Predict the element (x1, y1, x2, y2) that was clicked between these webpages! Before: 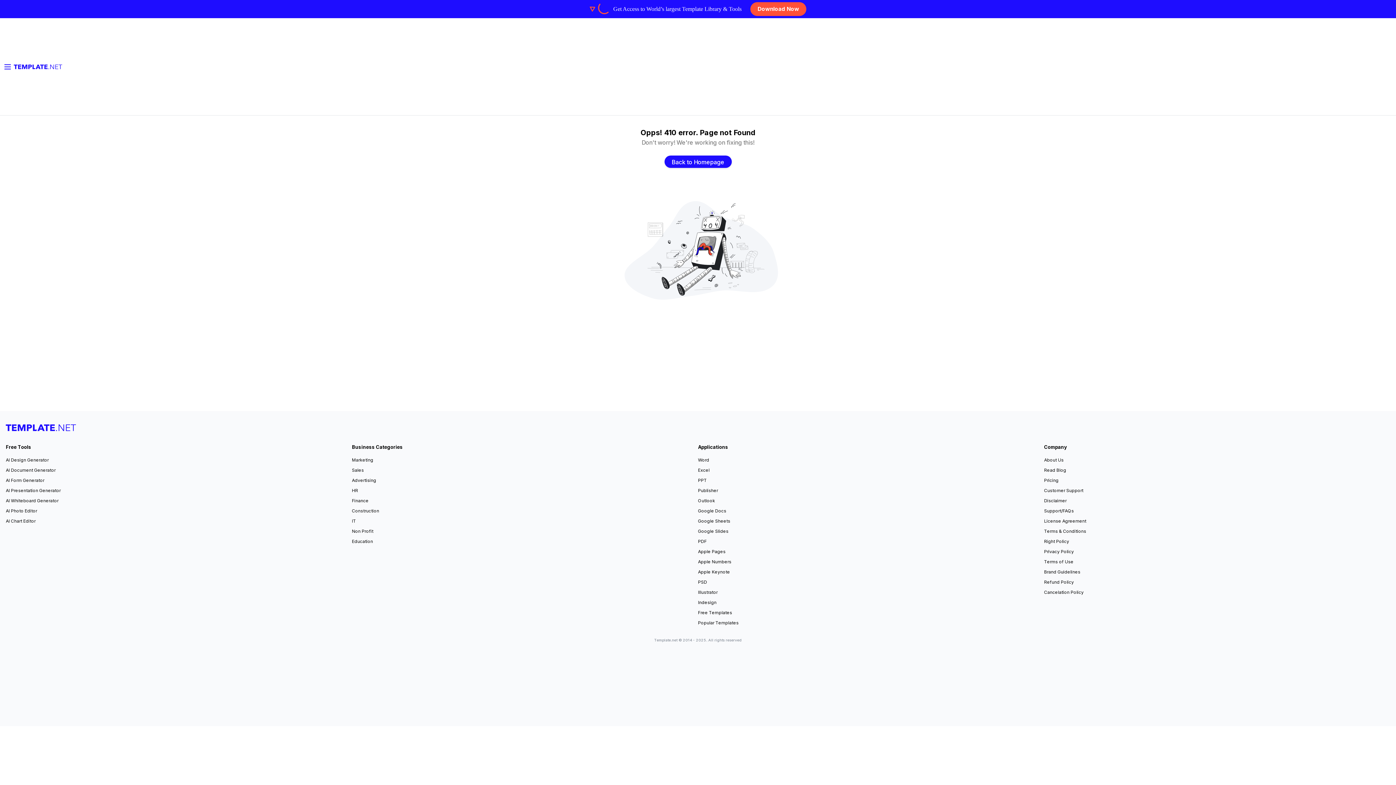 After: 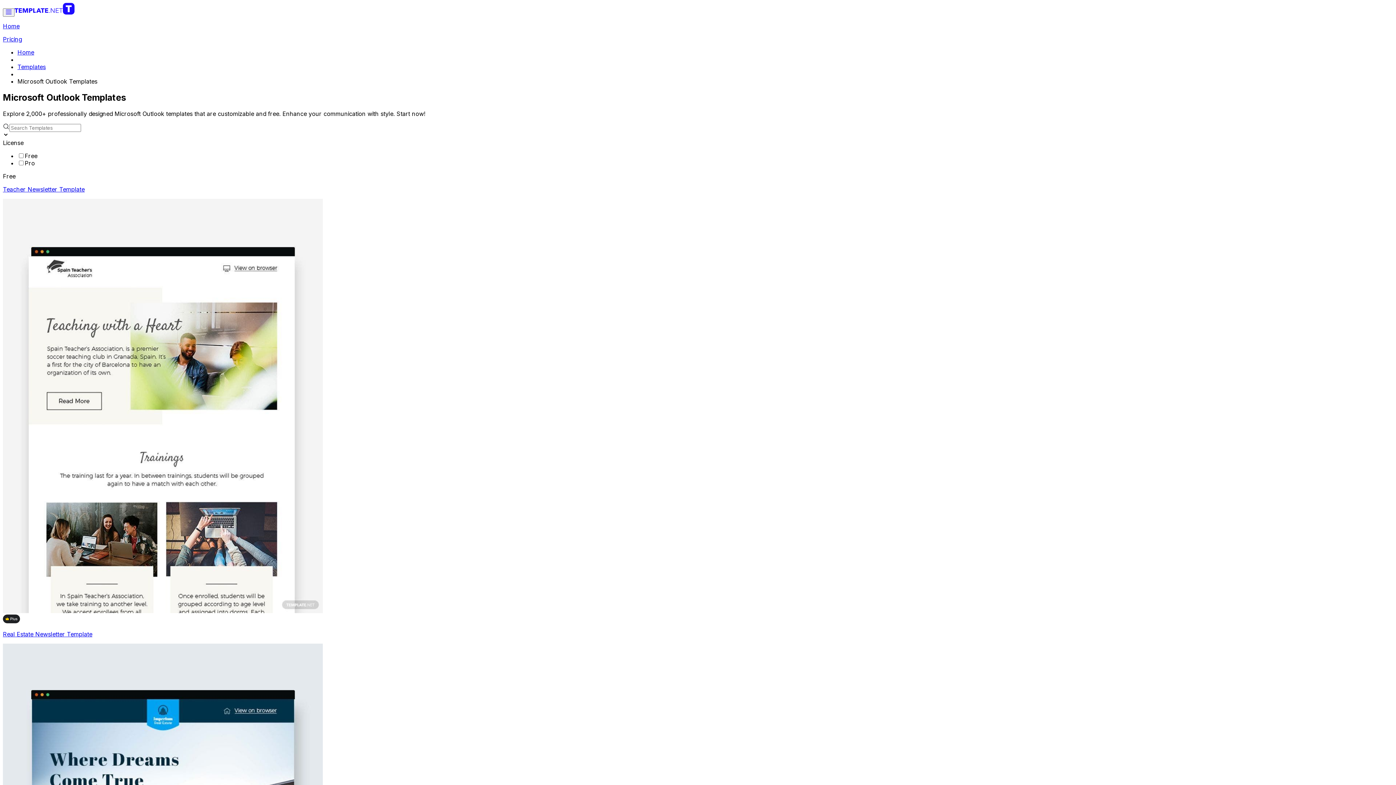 Action: bbox: (698, 497, 715, 504) label: Outlook